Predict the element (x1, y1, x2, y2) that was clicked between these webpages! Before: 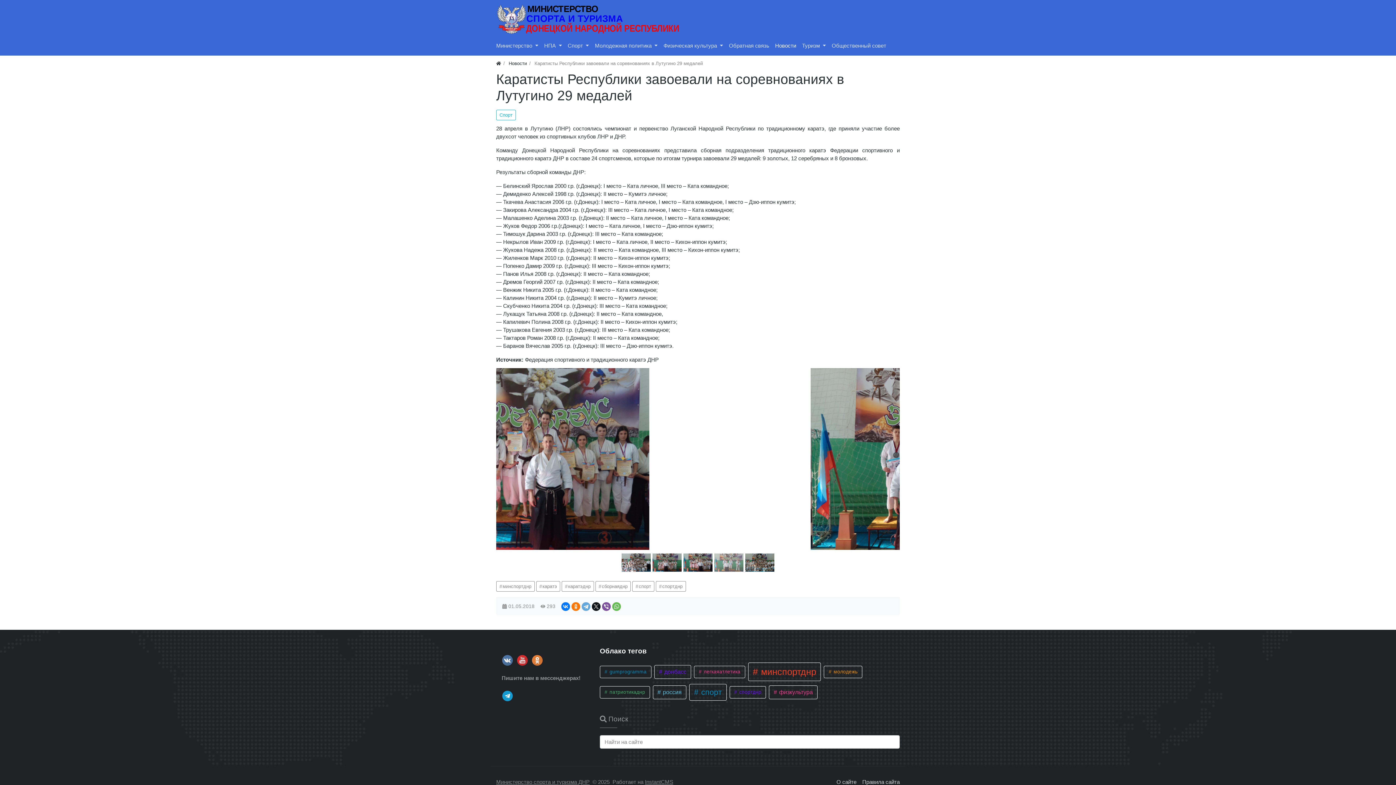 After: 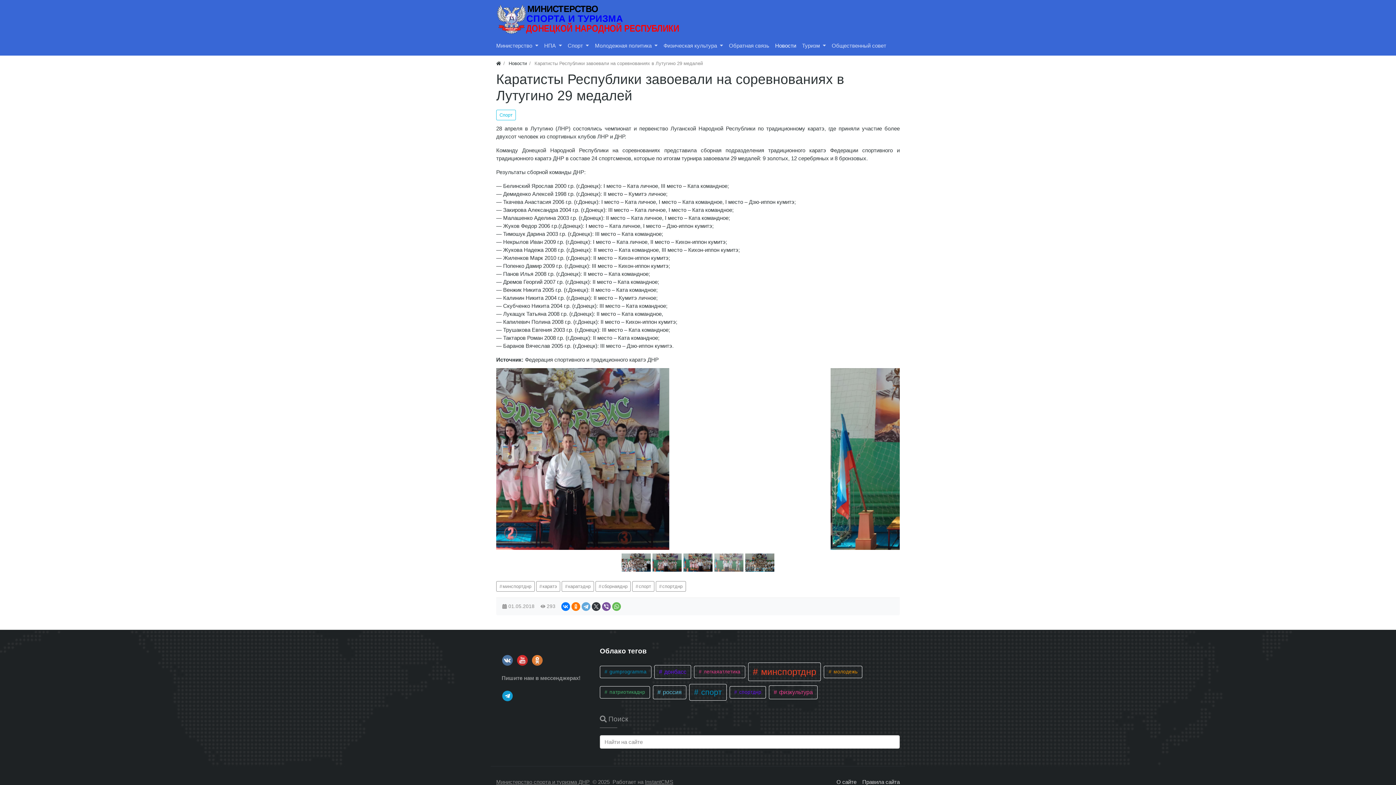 Action: bbox: (592, 602, 600, 611)